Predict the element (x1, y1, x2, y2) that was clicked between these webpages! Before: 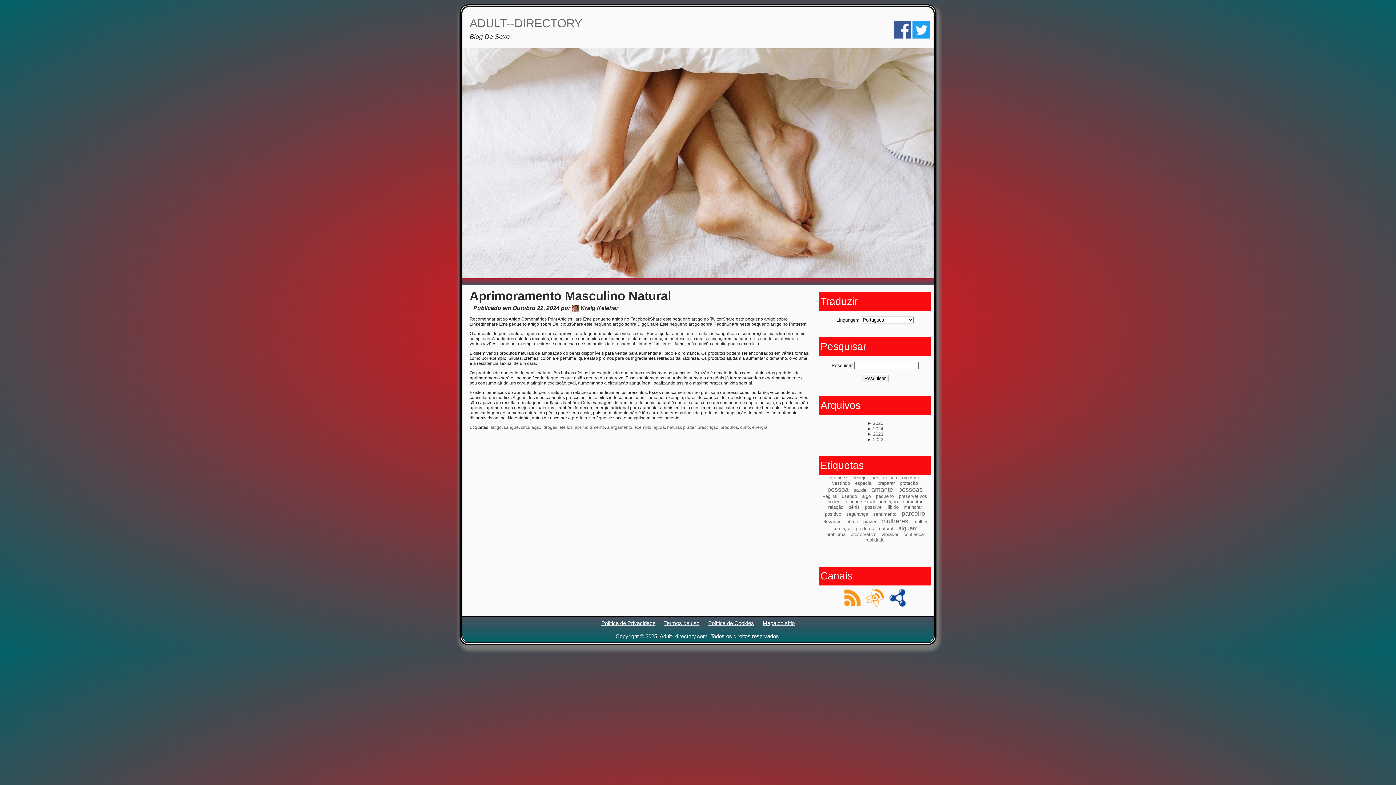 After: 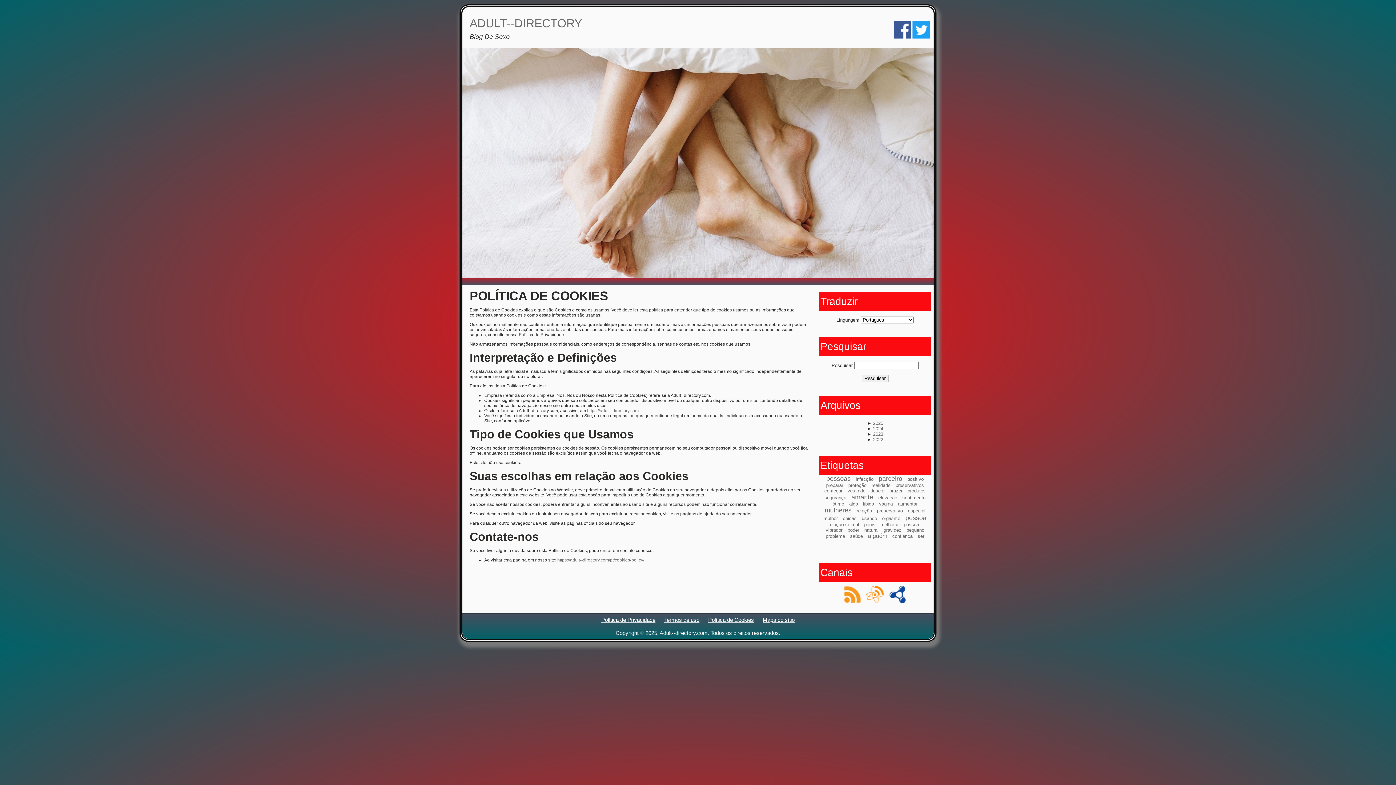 Action: label: Política de Cookies bbox: (708, 620, 754, 626)